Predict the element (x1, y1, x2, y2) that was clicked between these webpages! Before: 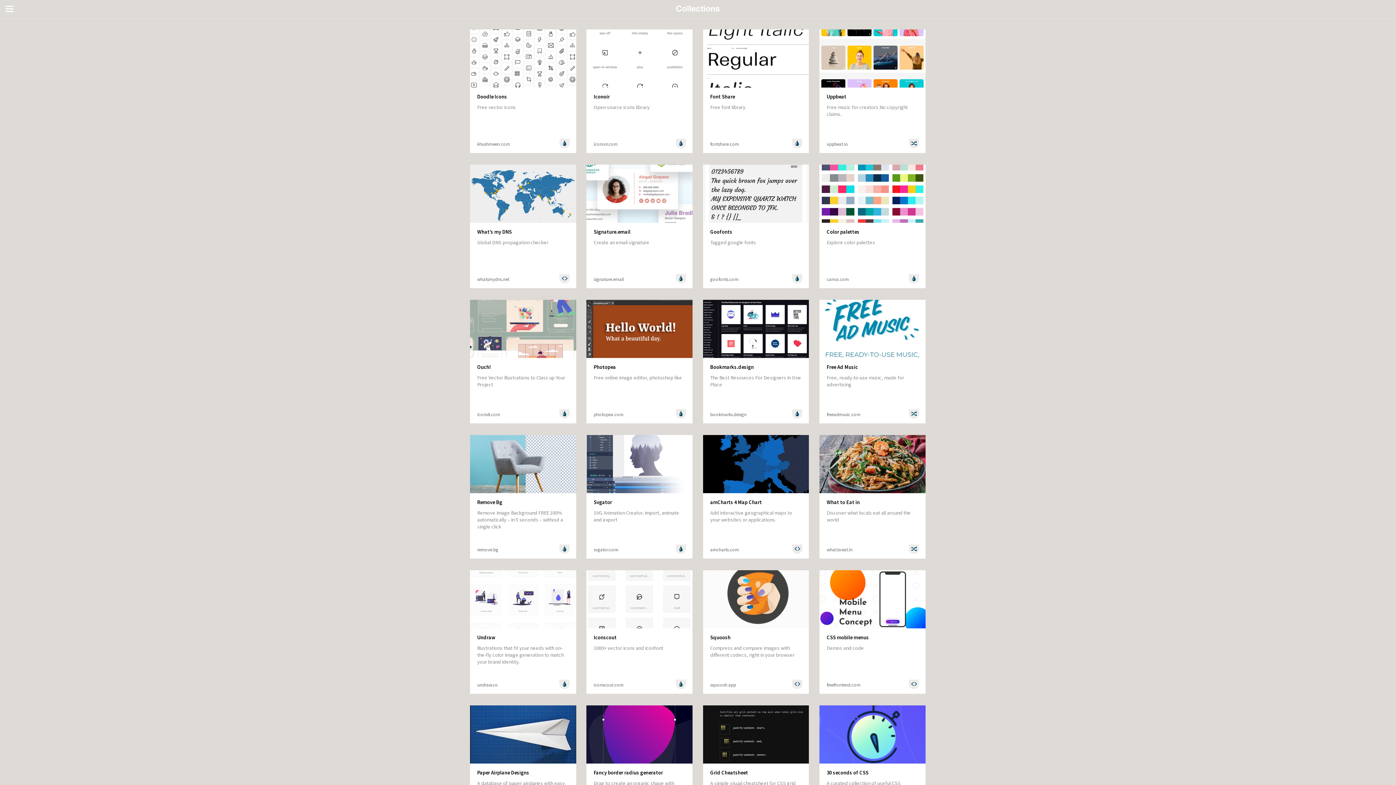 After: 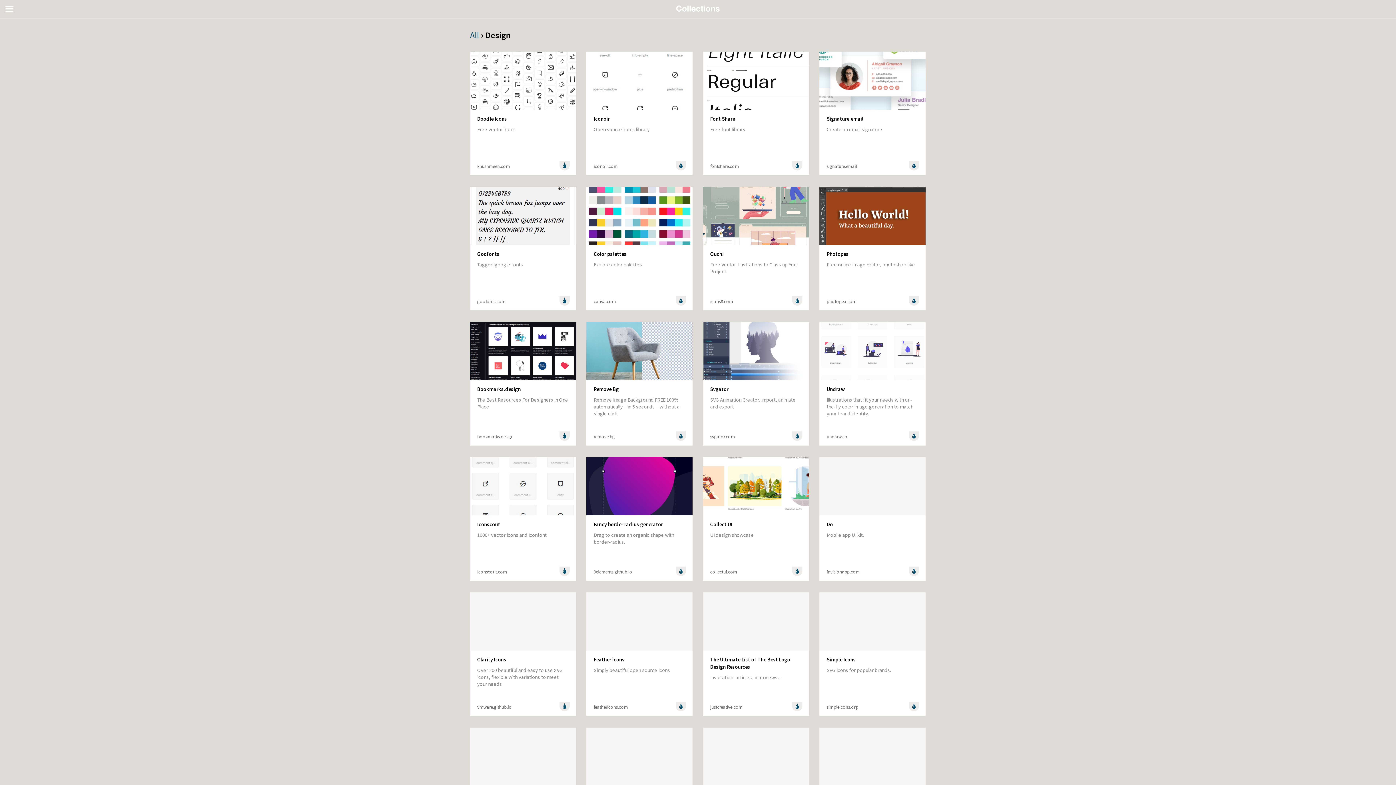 Action: bbox: (792, 138, 802, 148) label: Design